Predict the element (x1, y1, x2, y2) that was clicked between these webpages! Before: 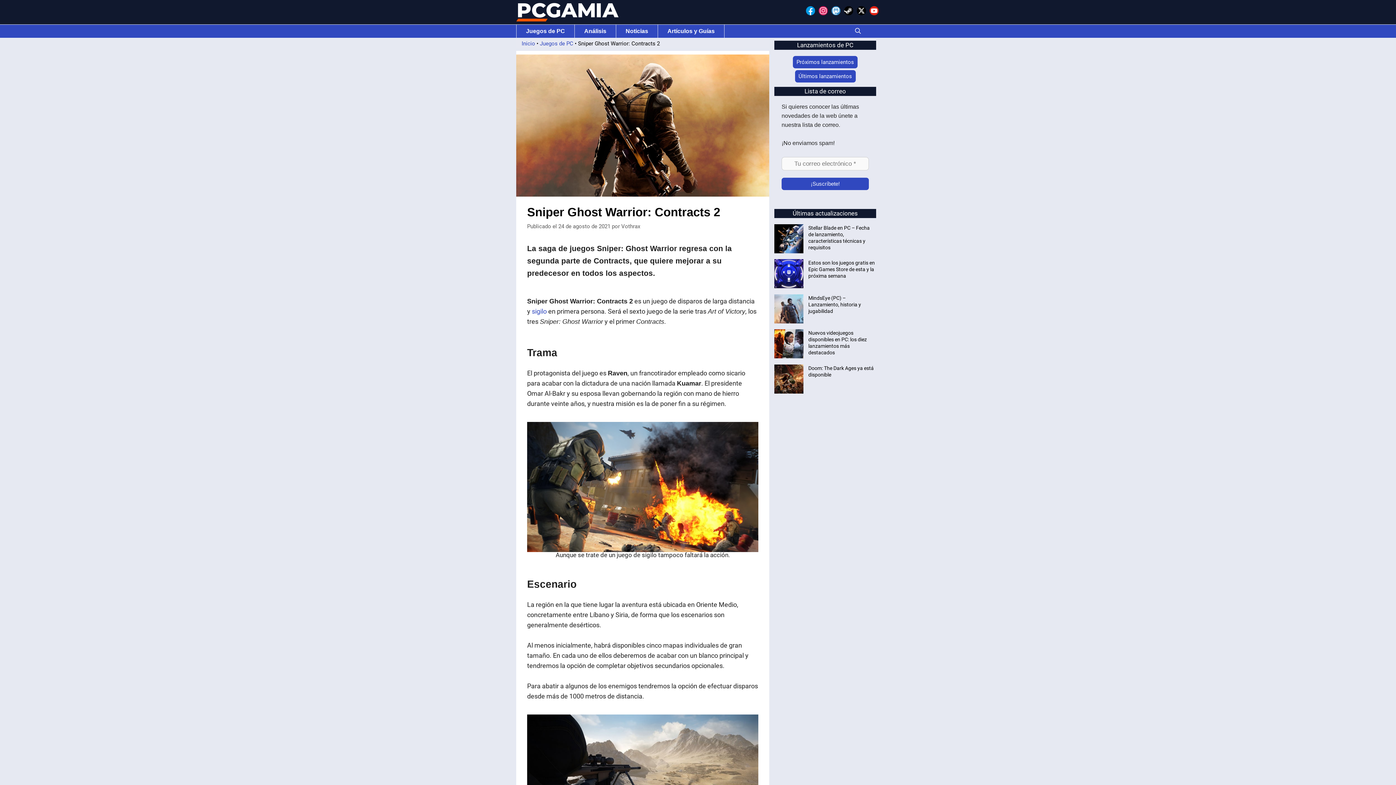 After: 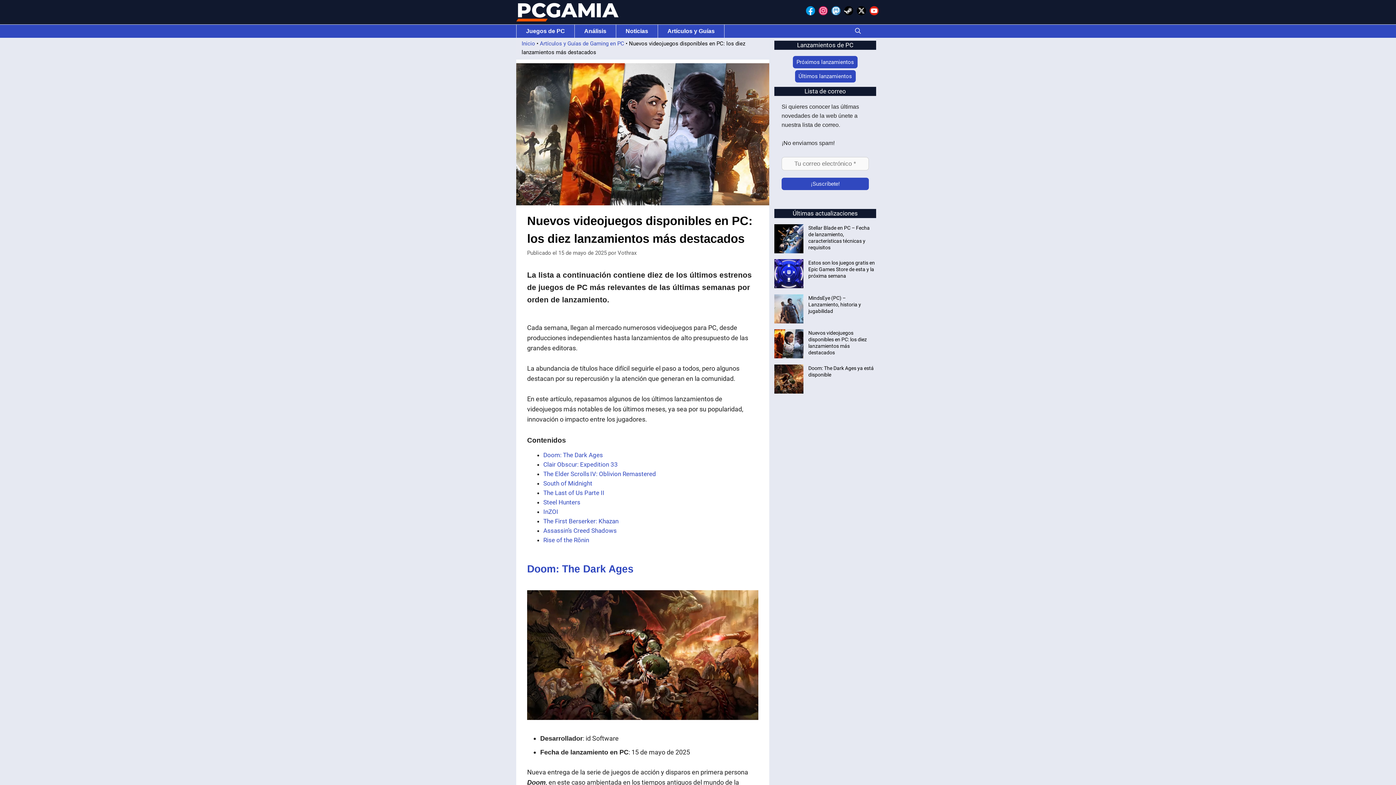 Action: label: Últimos lanzamientos bbox: (795, 70, 855, 82)